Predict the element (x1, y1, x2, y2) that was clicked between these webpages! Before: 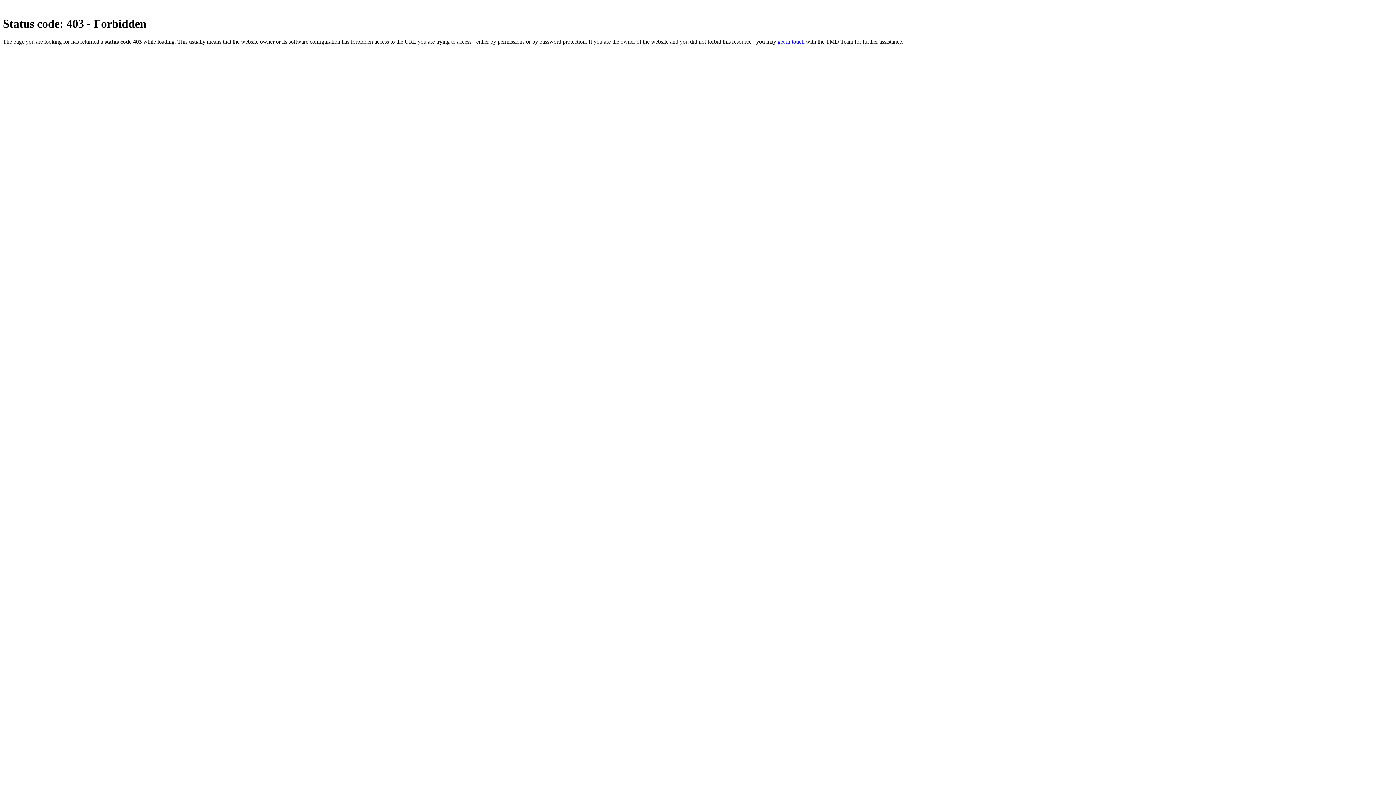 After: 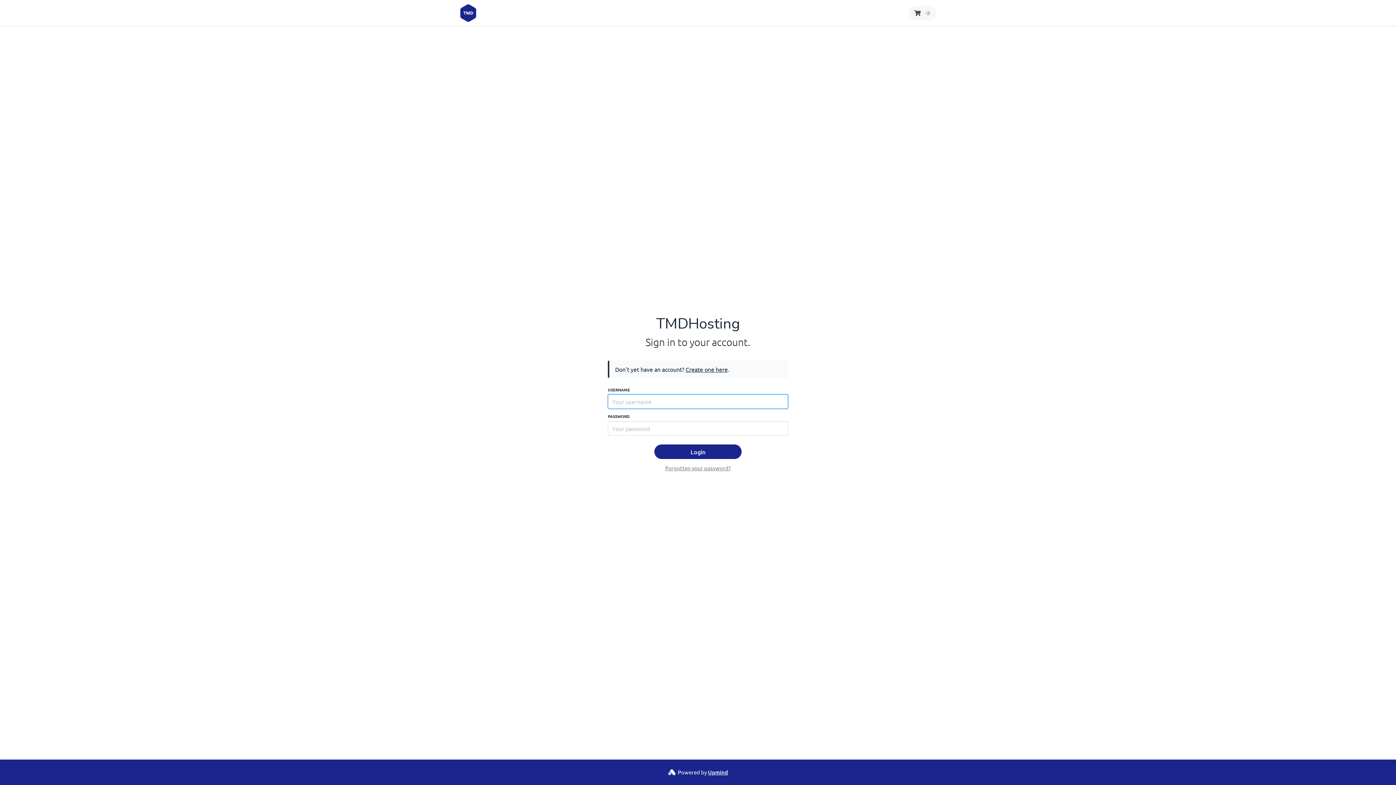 Action: label: get in touch bbox: (777, 38, 804, 44)